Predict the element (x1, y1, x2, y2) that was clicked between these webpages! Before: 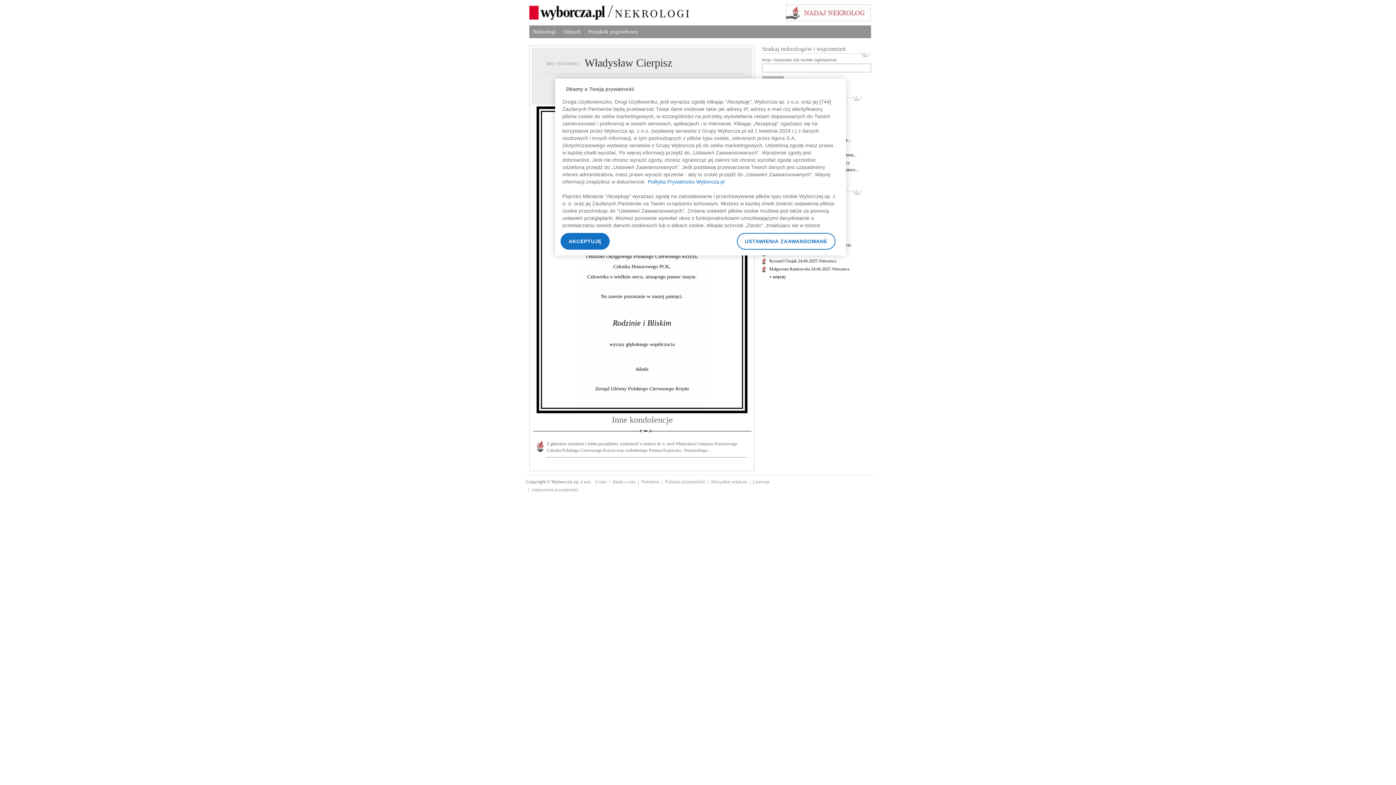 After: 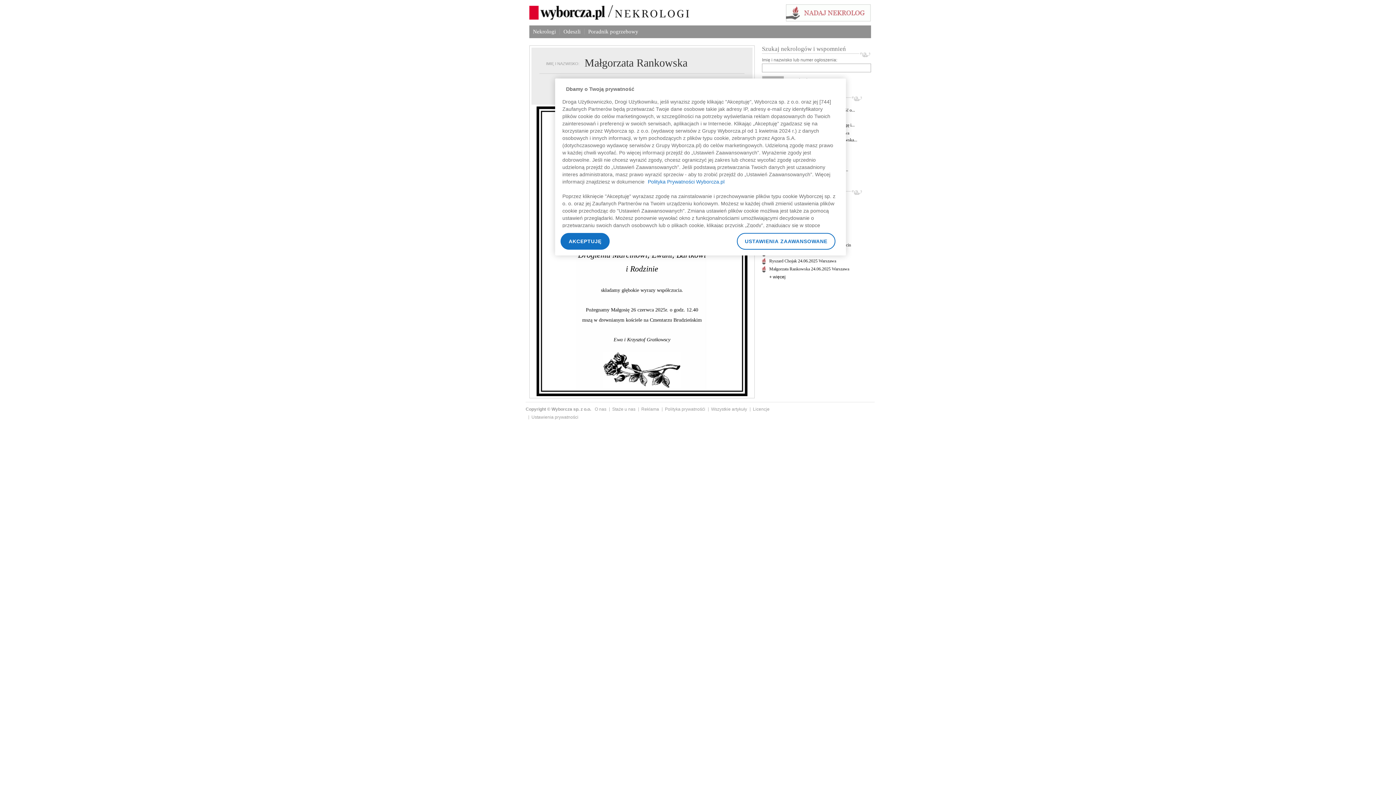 Action: label: Małgorzata Rankowska 24.06.2025 Warszawa bbox: (769, 266, 849, 271)